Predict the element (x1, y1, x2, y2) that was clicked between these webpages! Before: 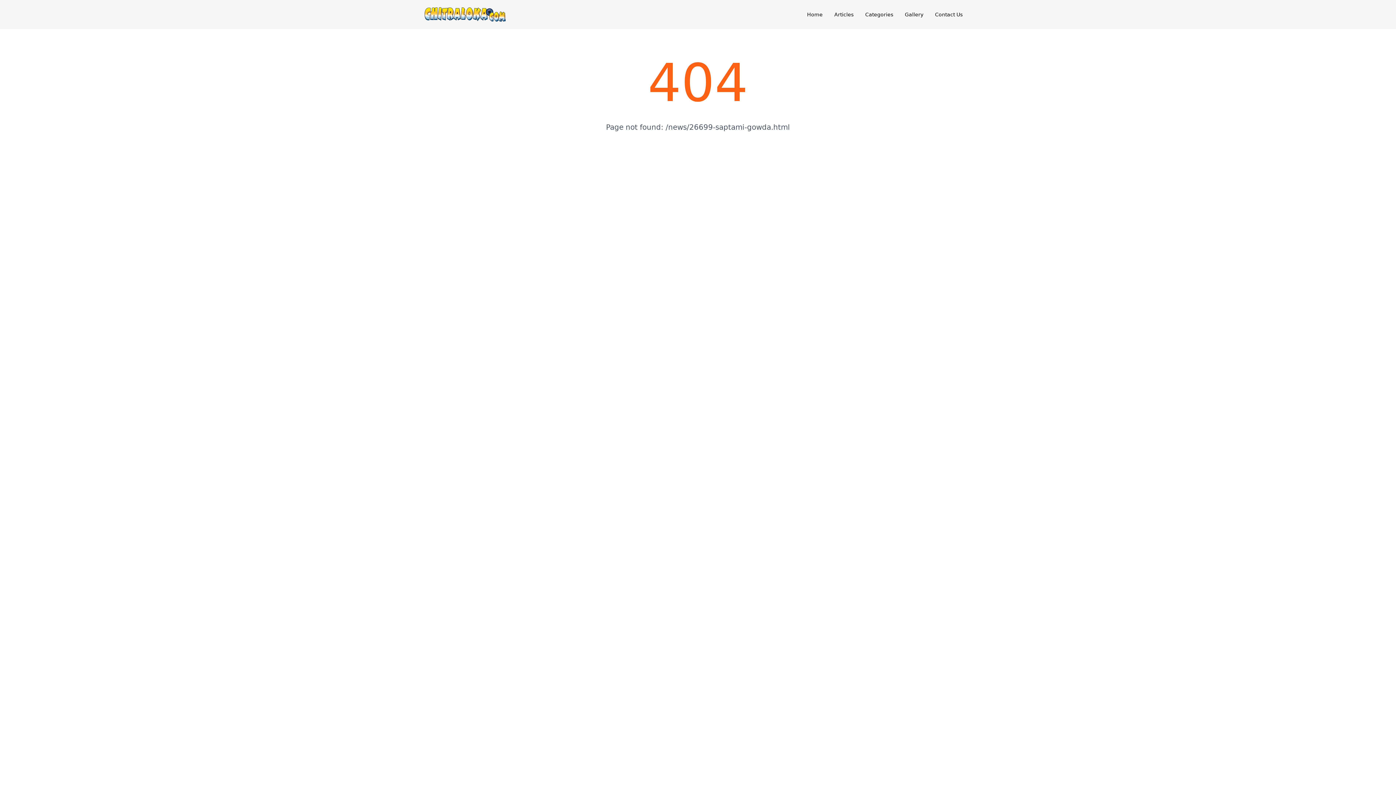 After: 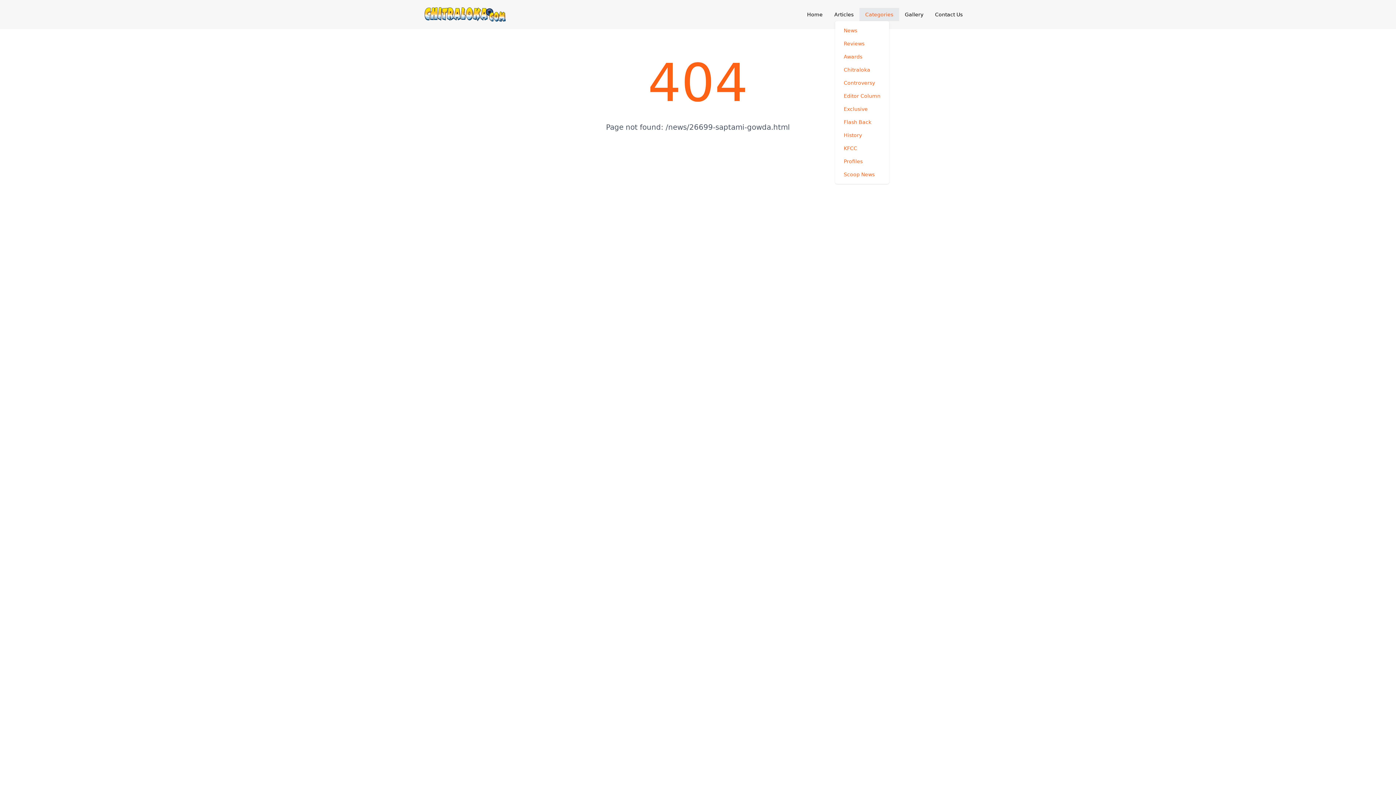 Action: label: Categories bbox: (859, 8, 899, 21)